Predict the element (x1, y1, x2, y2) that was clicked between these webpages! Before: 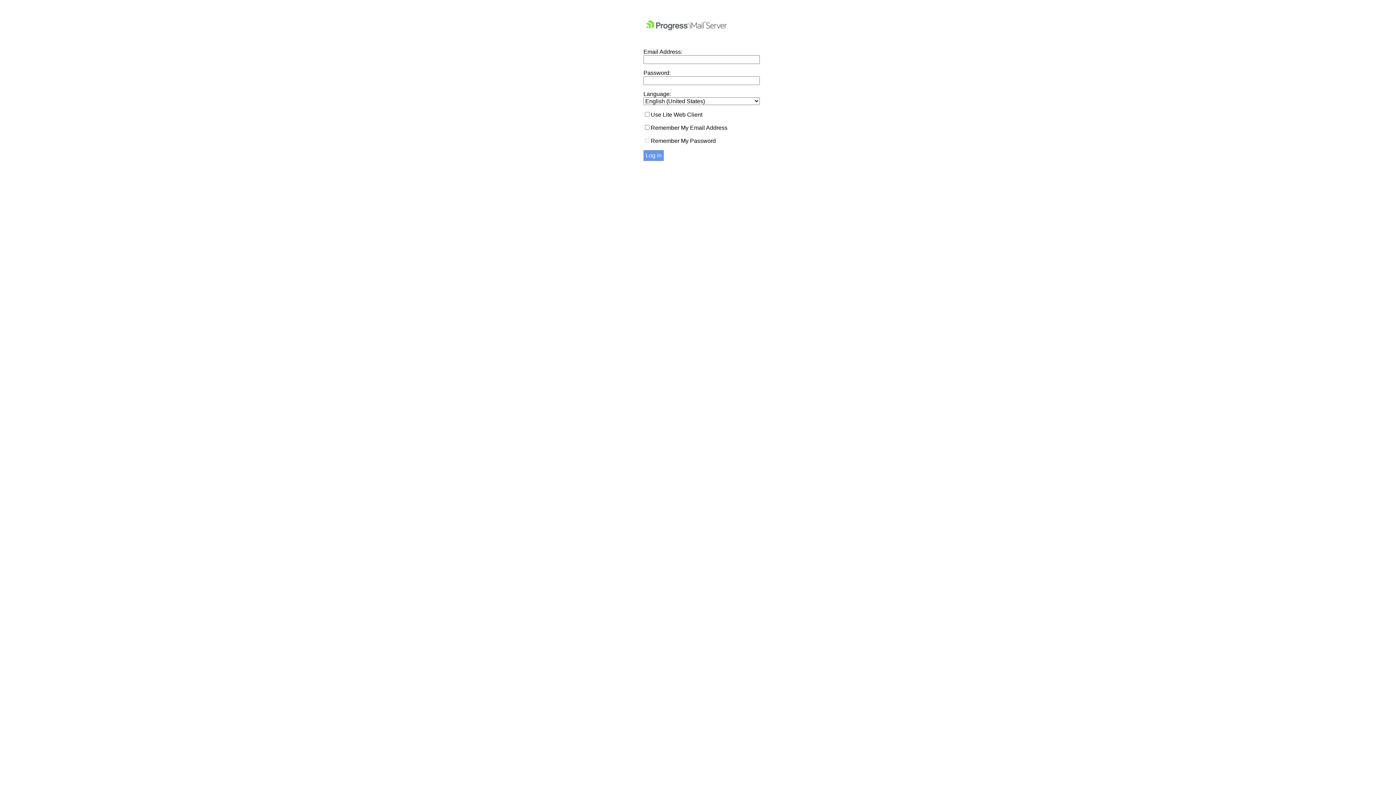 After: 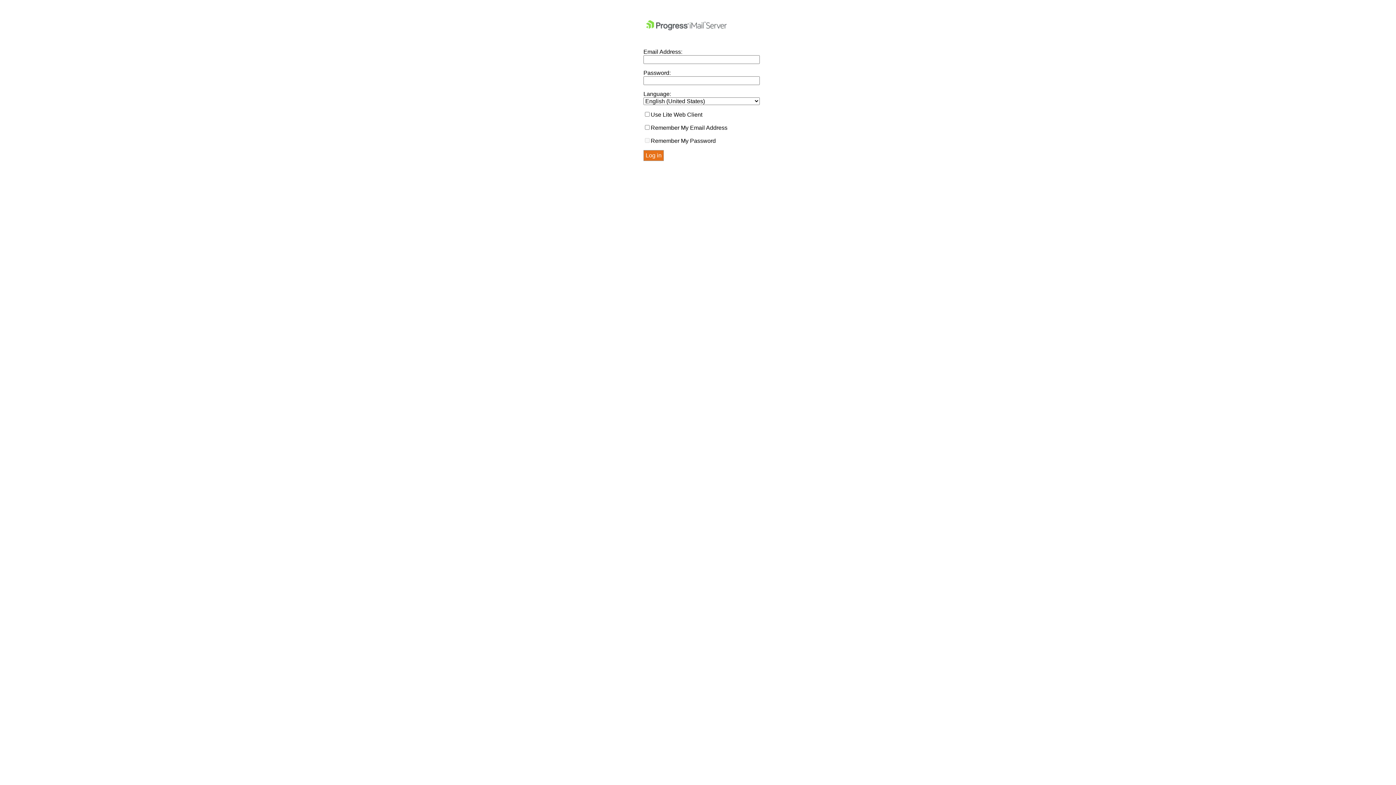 Action: bbox: (643, 150, 664, 161) label: Log in